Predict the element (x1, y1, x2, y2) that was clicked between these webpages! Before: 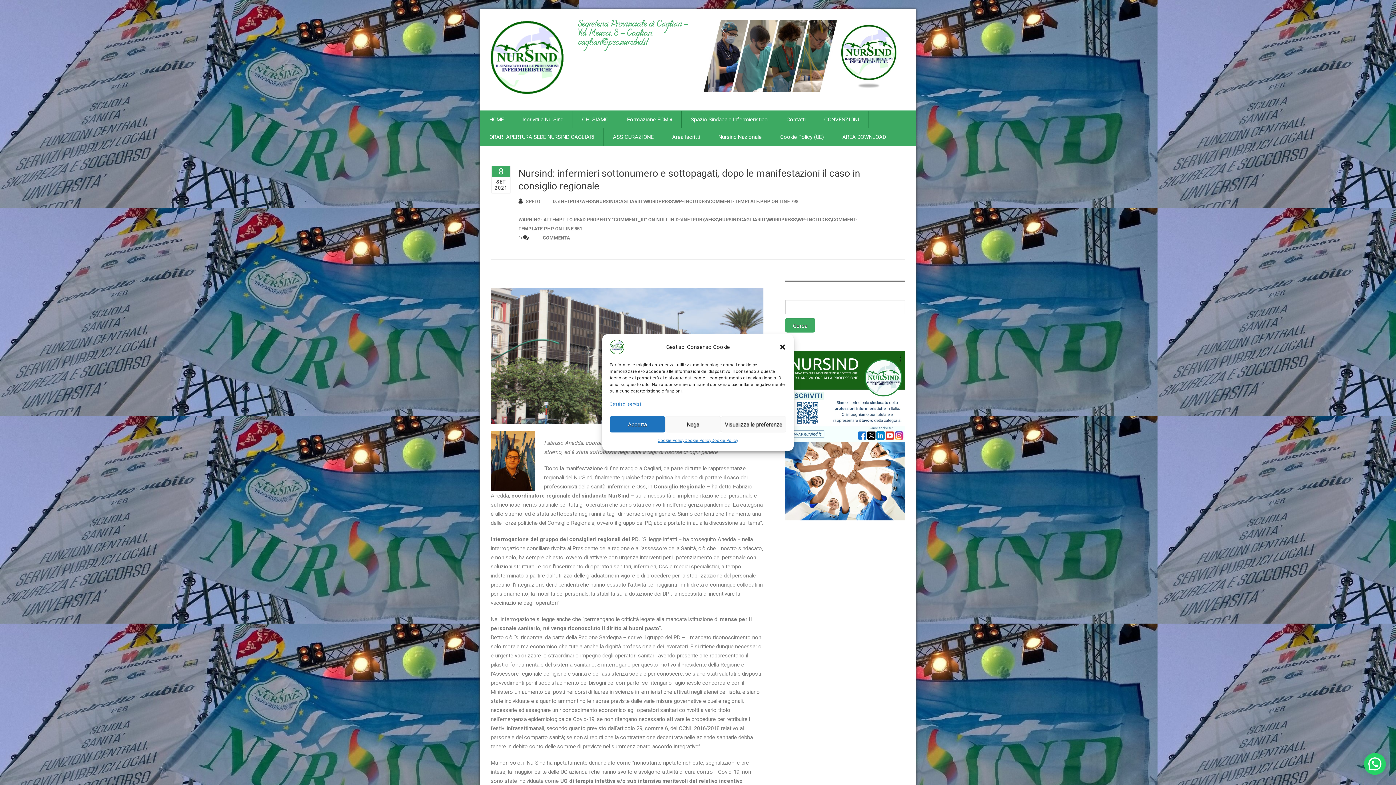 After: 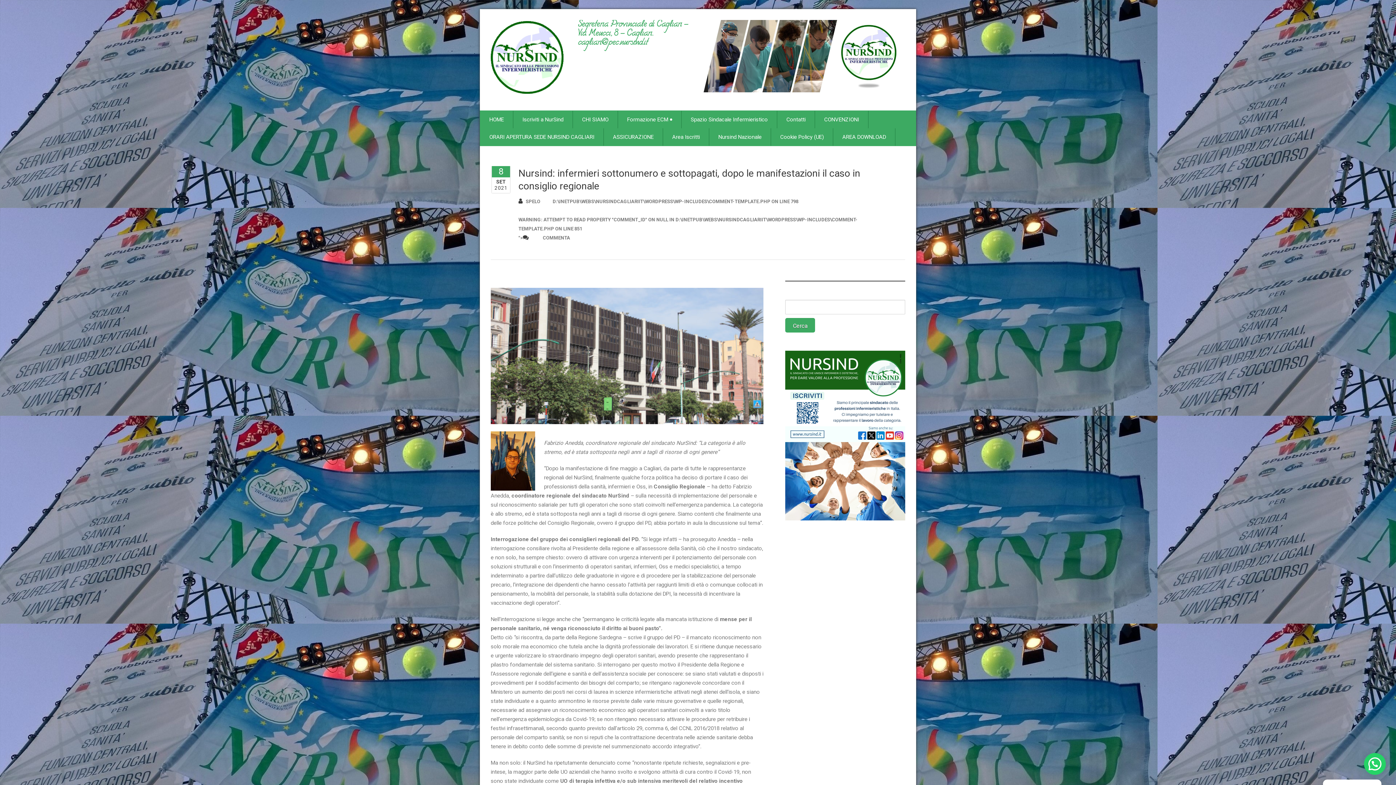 Action: bbox: (609, 416, 665, 432) label: Accetta